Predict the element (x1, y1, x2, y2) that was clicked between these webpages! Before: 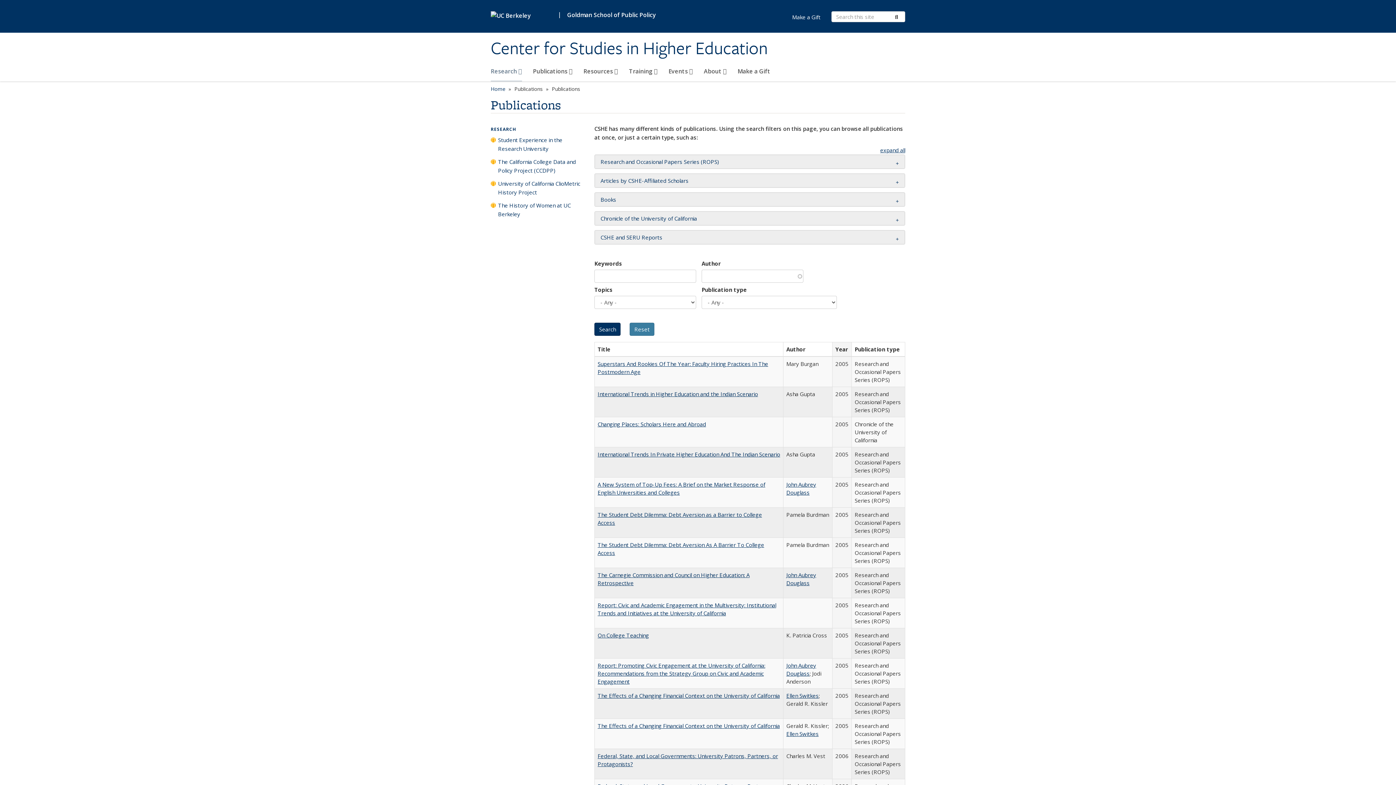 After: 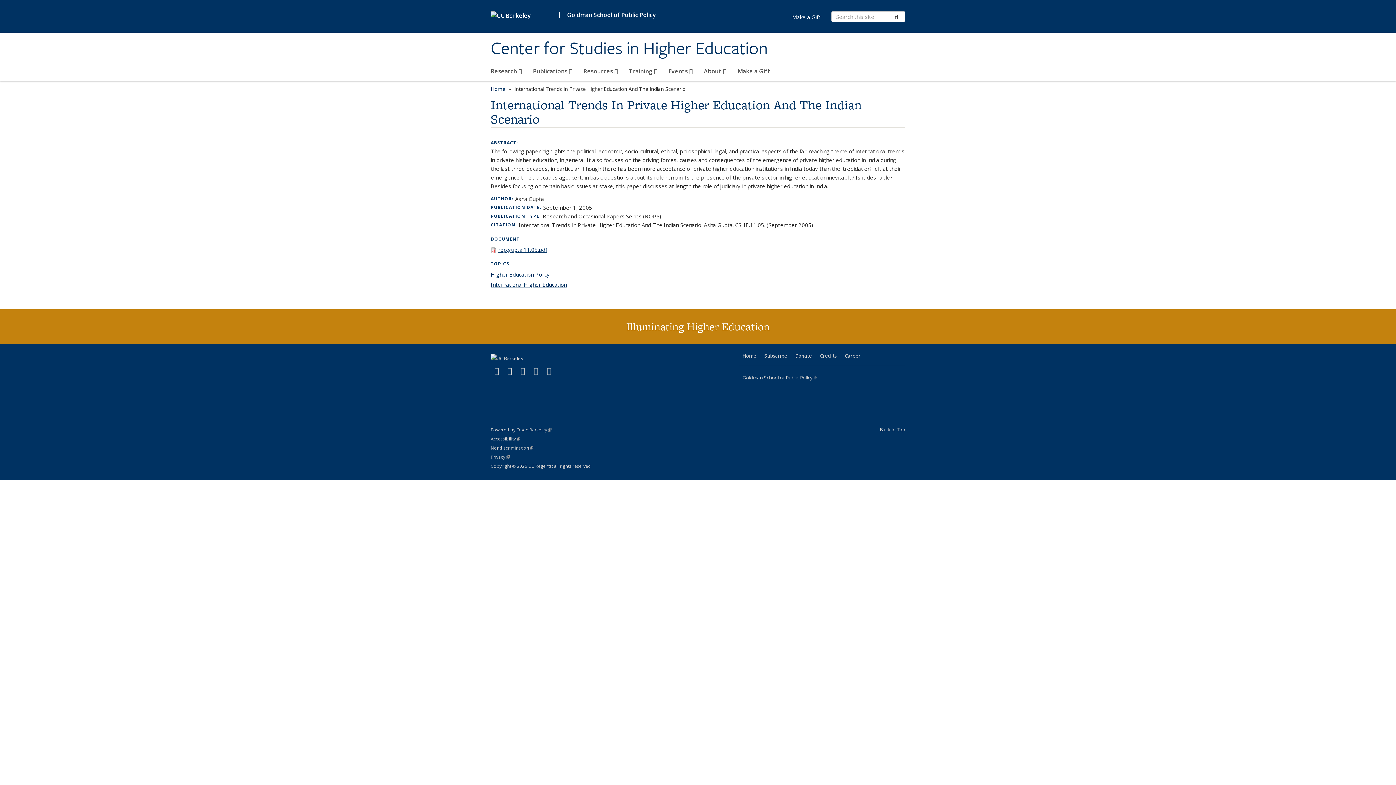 Action: label: International Trends In Private Higher Education And The Indian Scenario bbox: (597, 450, 780, 458)